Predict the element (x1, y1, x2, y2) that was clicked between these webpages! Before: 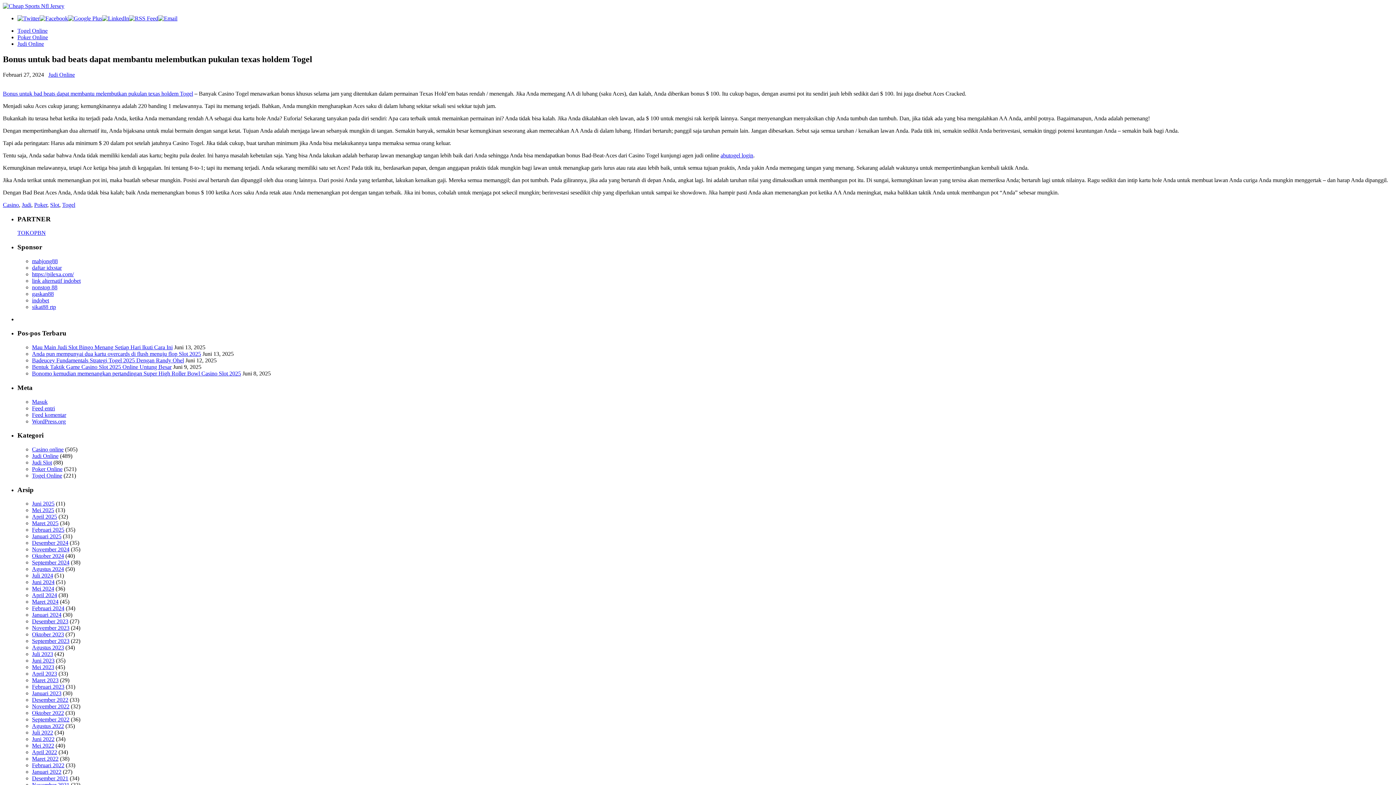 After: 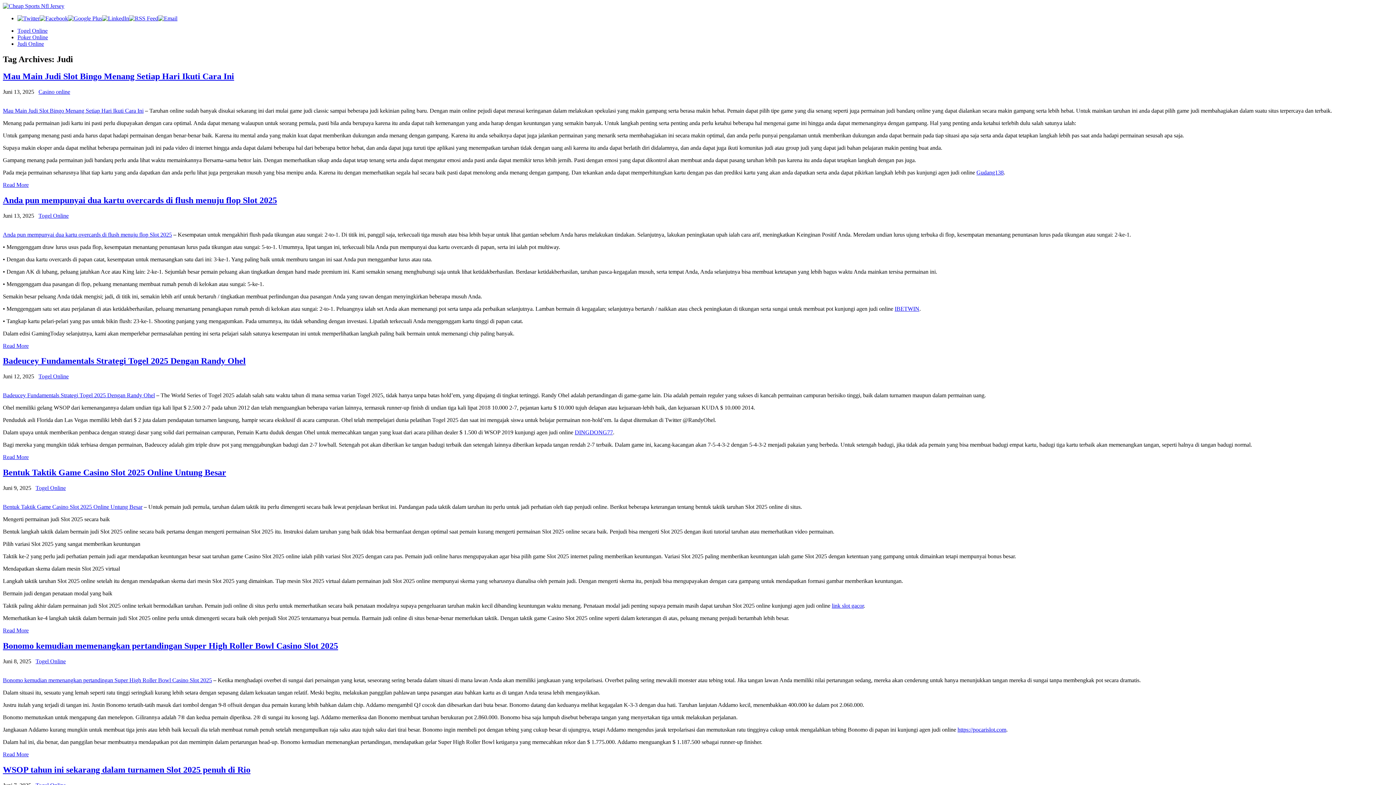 Action: bbox: (21, 201, 31, 207) label: Judi